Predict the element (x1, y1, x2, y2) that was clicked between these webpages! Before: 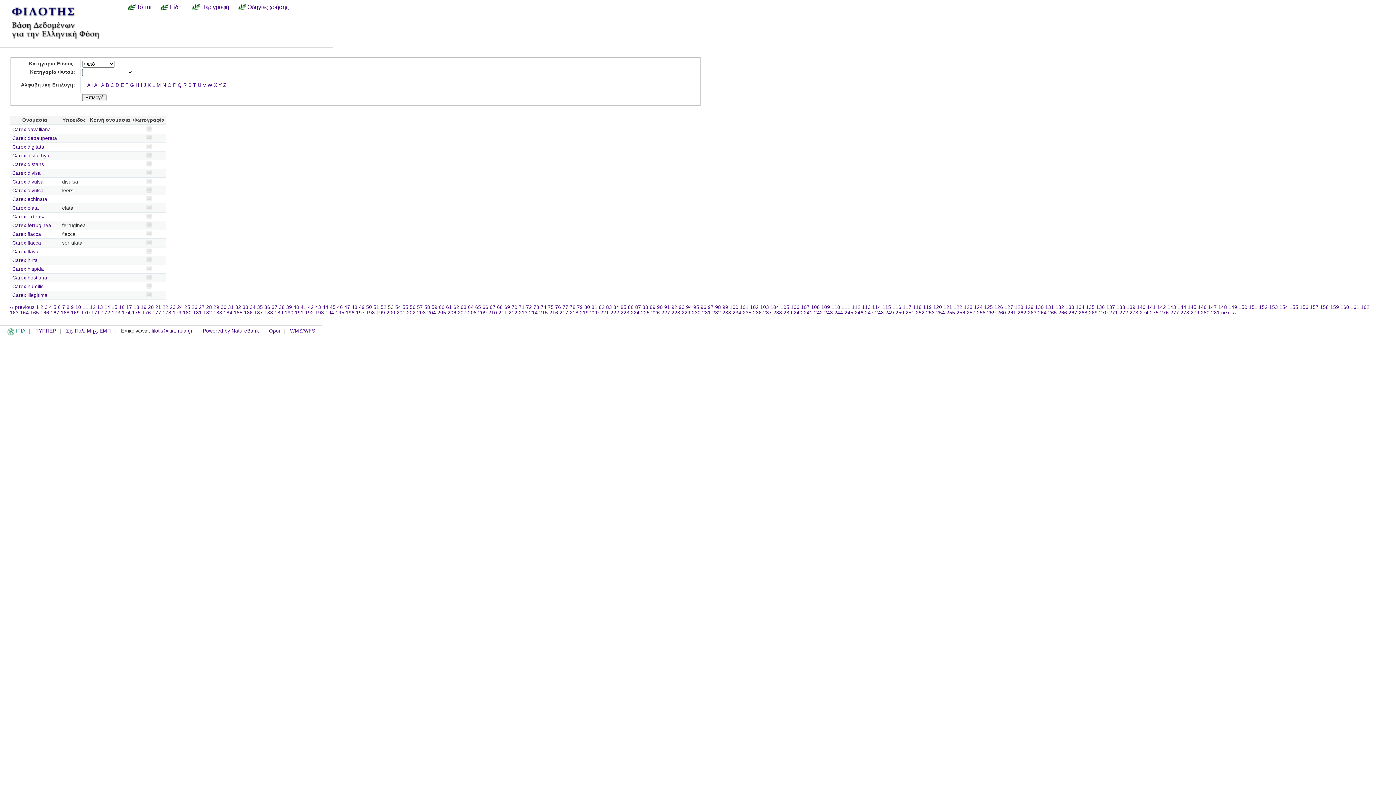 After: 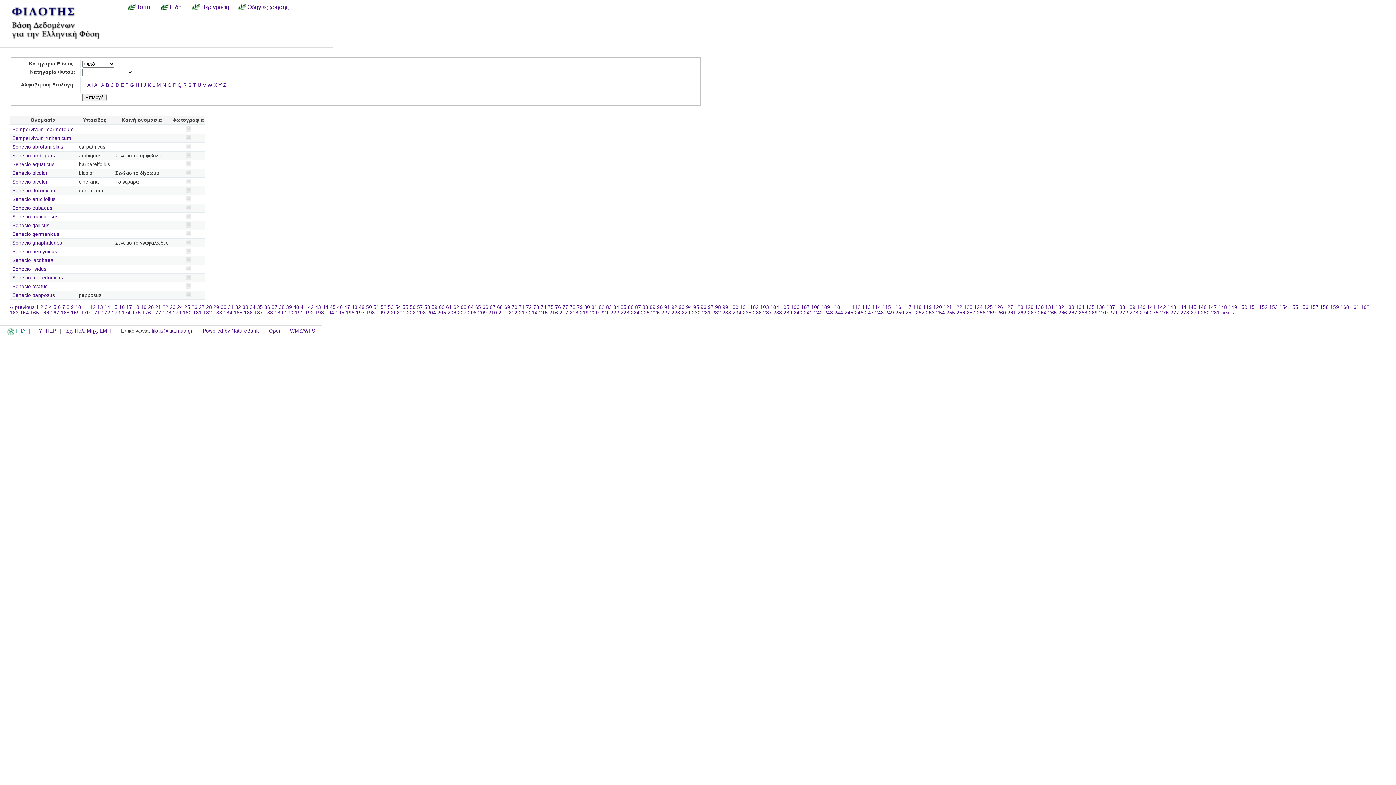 Action: bbox: (692, 310, 700, 316) label: 230